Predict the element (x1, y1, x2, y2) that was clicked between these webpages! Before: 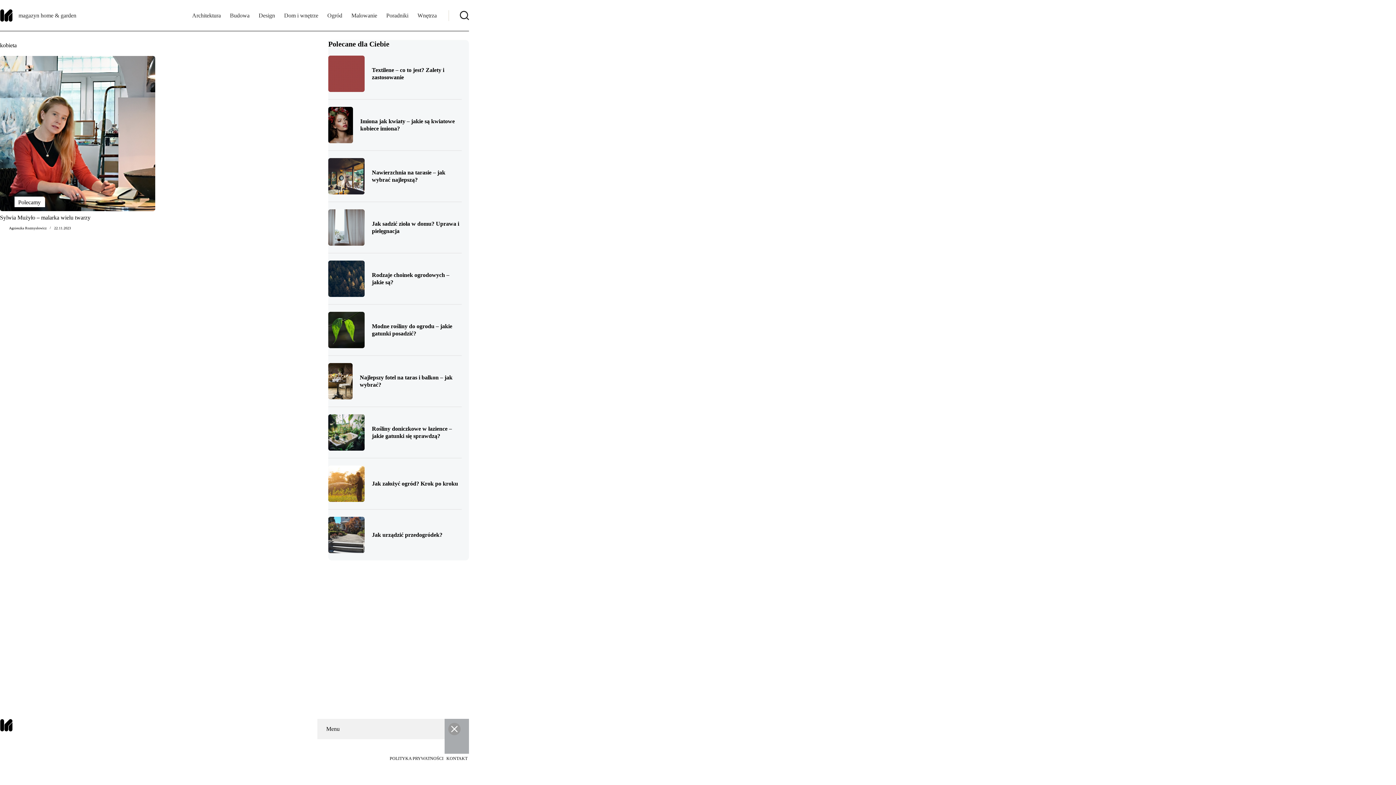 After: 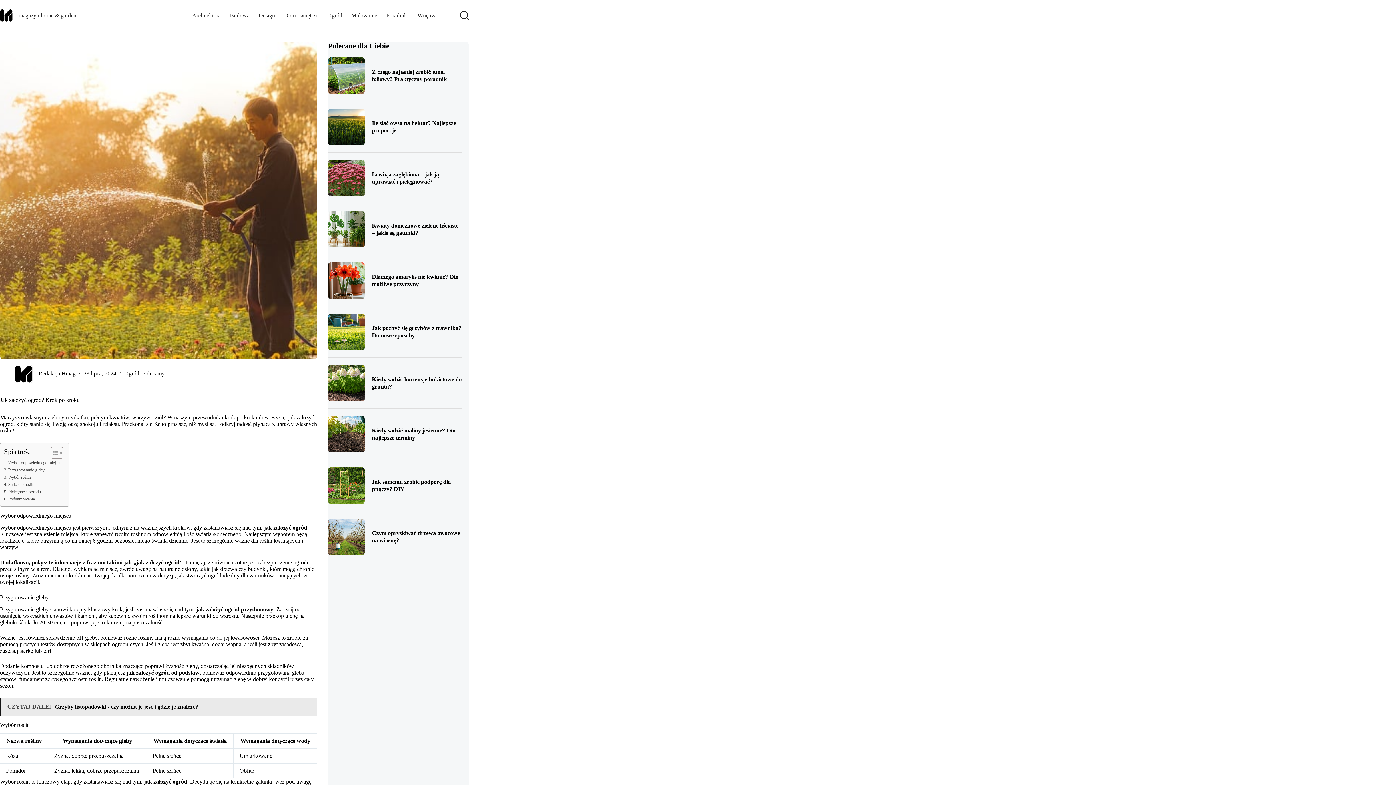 Action: bbox: (372, 480, 458, 486) label: Jak założyć ogród? Krok po kroku